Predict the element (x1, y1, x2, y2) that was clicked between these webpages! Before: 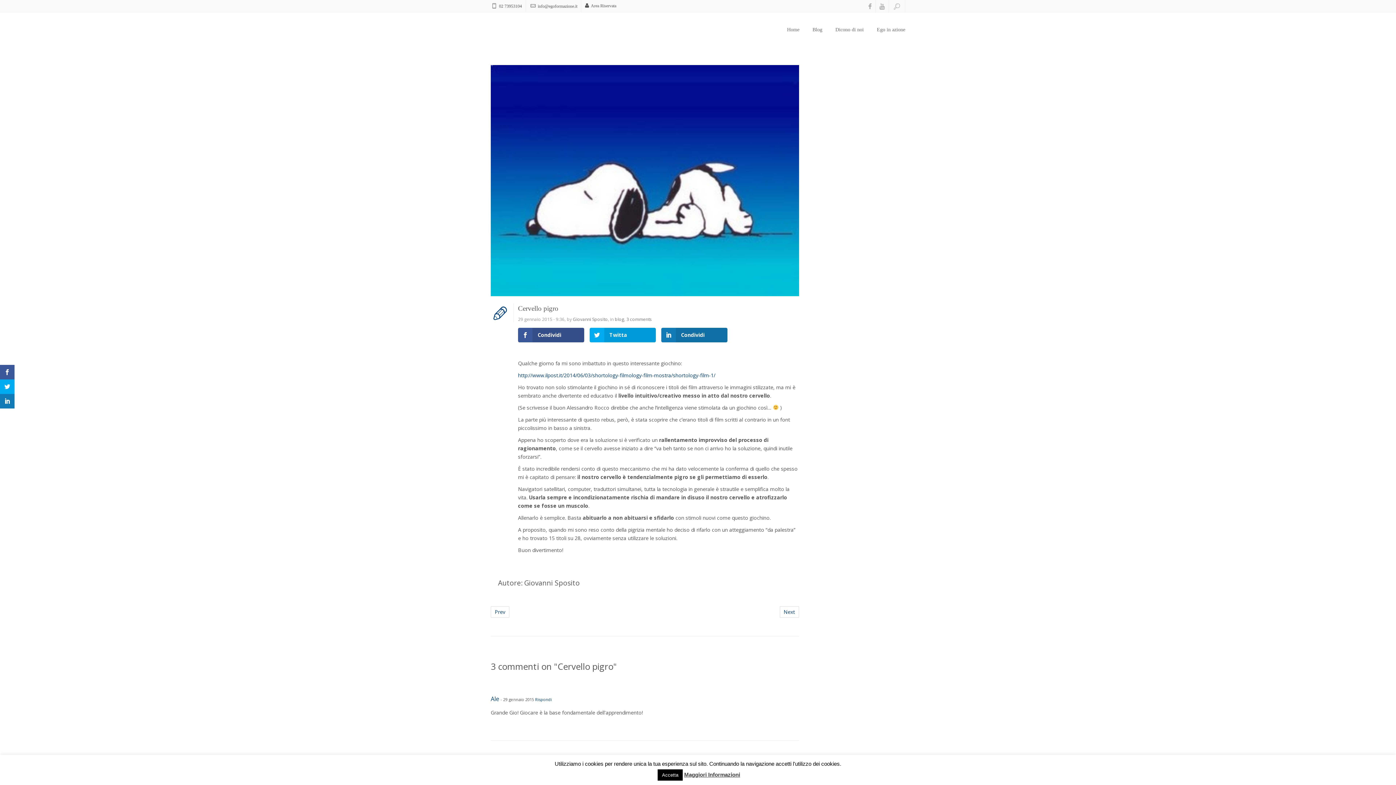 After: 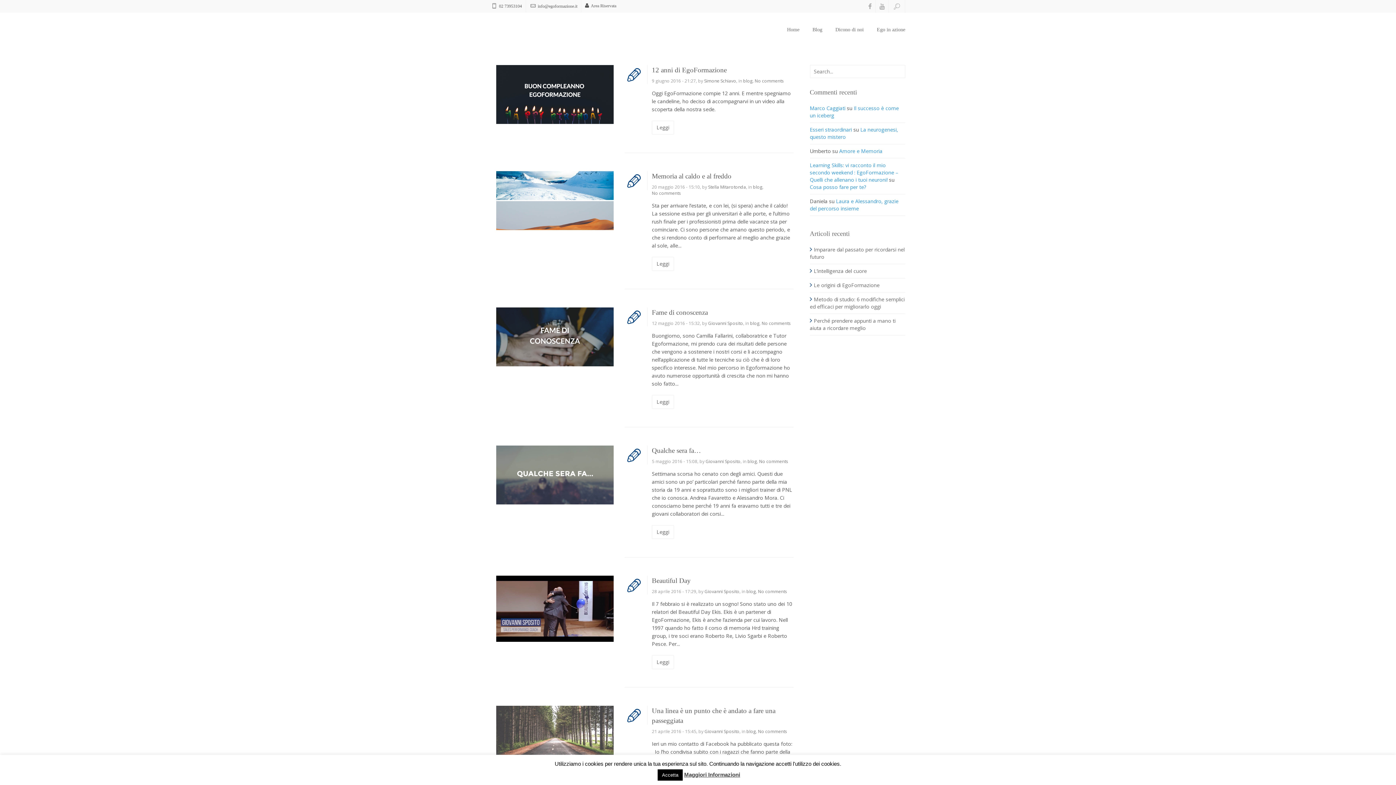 Action: label: blog bbox: (614, 316, 624, 322)